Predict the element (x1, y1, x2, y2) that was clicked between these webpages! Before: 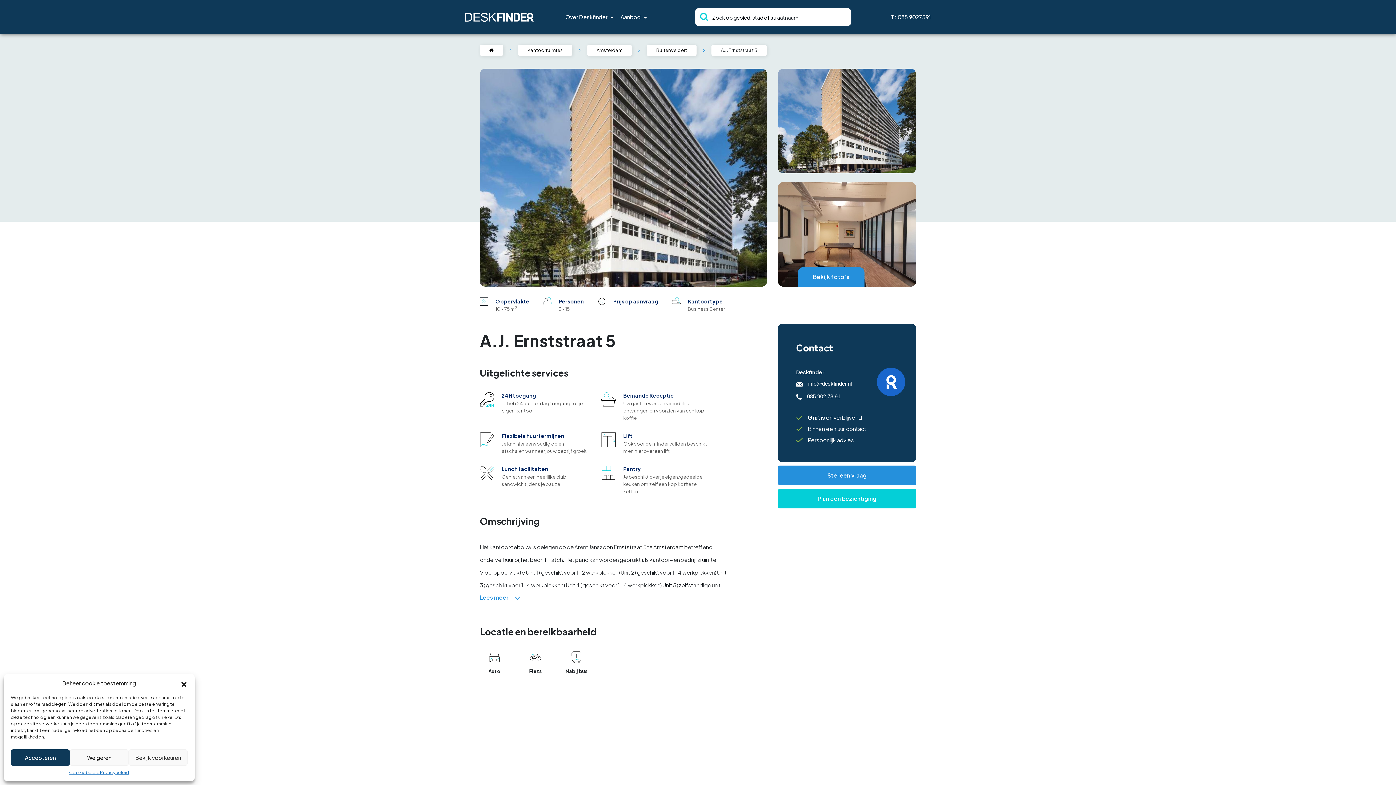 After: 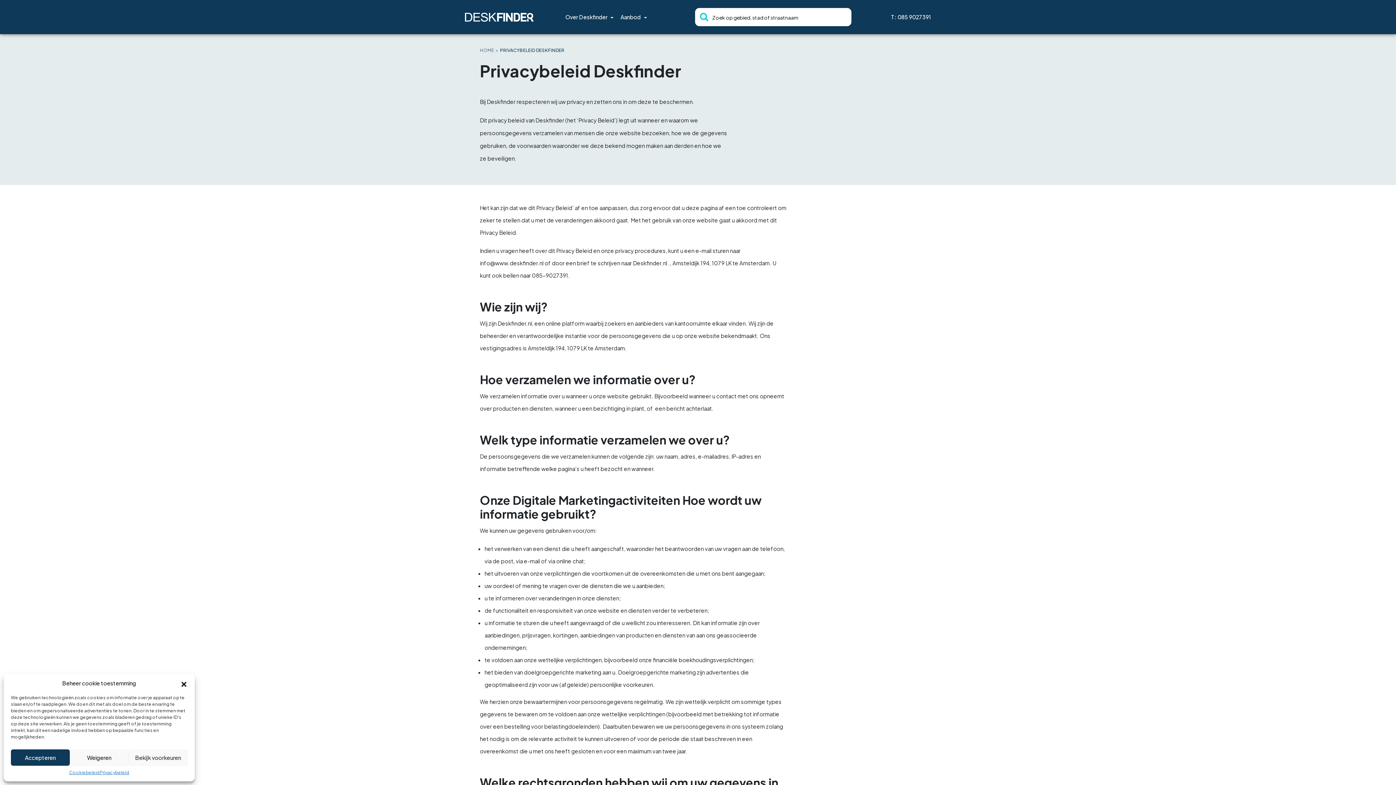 Action: label: Privacybeleid bbox: (99, 769, 129, 776)